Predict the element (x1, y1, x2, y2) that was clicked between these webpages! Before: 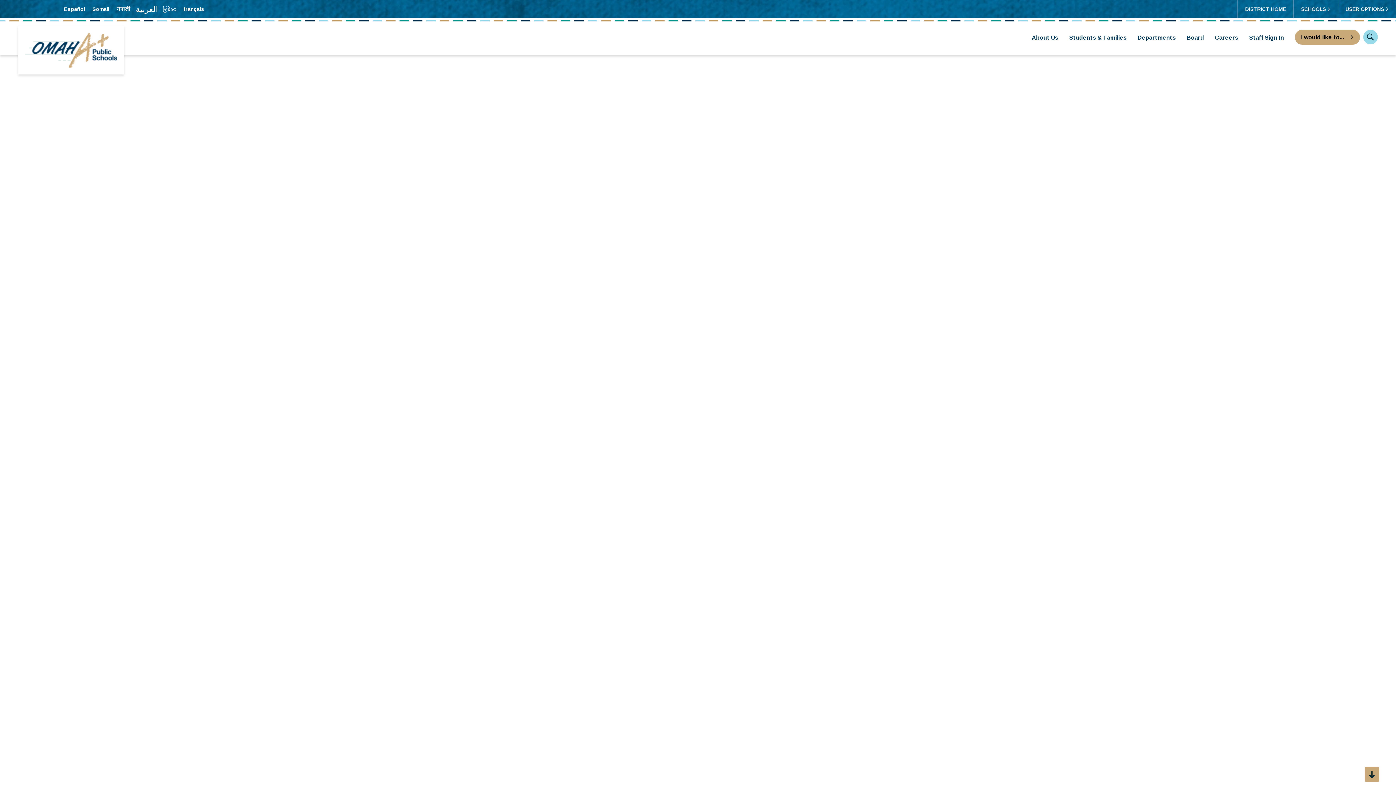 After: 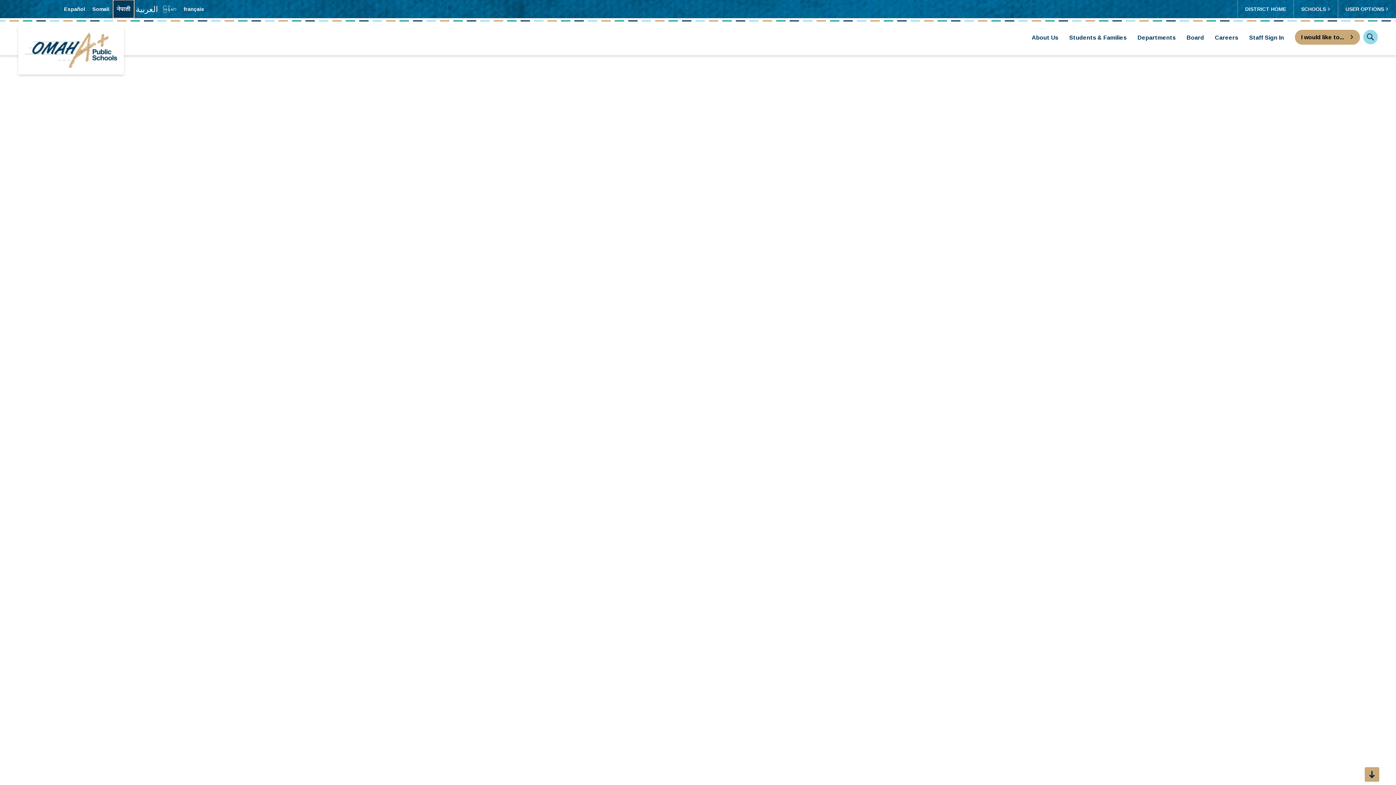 Action: bbox: (113, 0, 134, 18) label: Translate the page into Nepali